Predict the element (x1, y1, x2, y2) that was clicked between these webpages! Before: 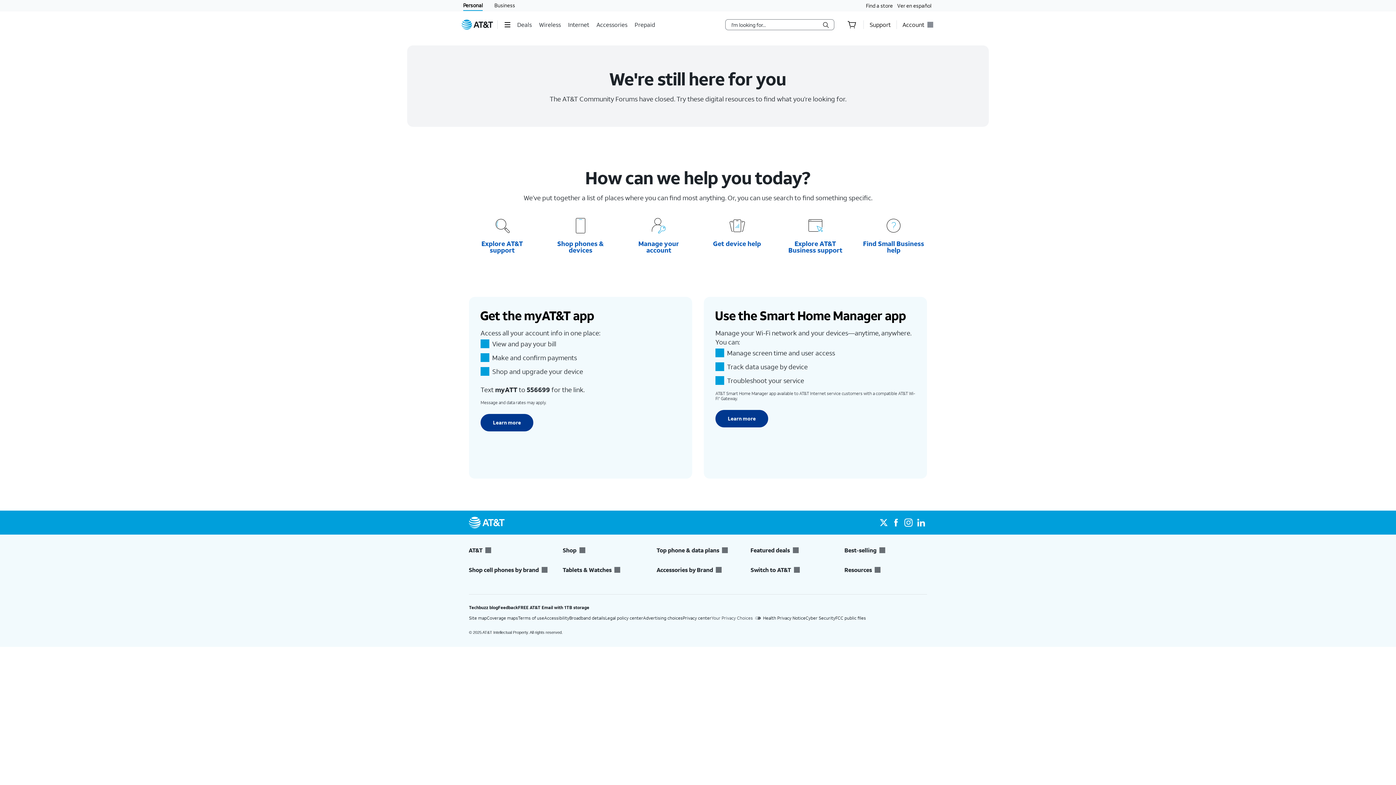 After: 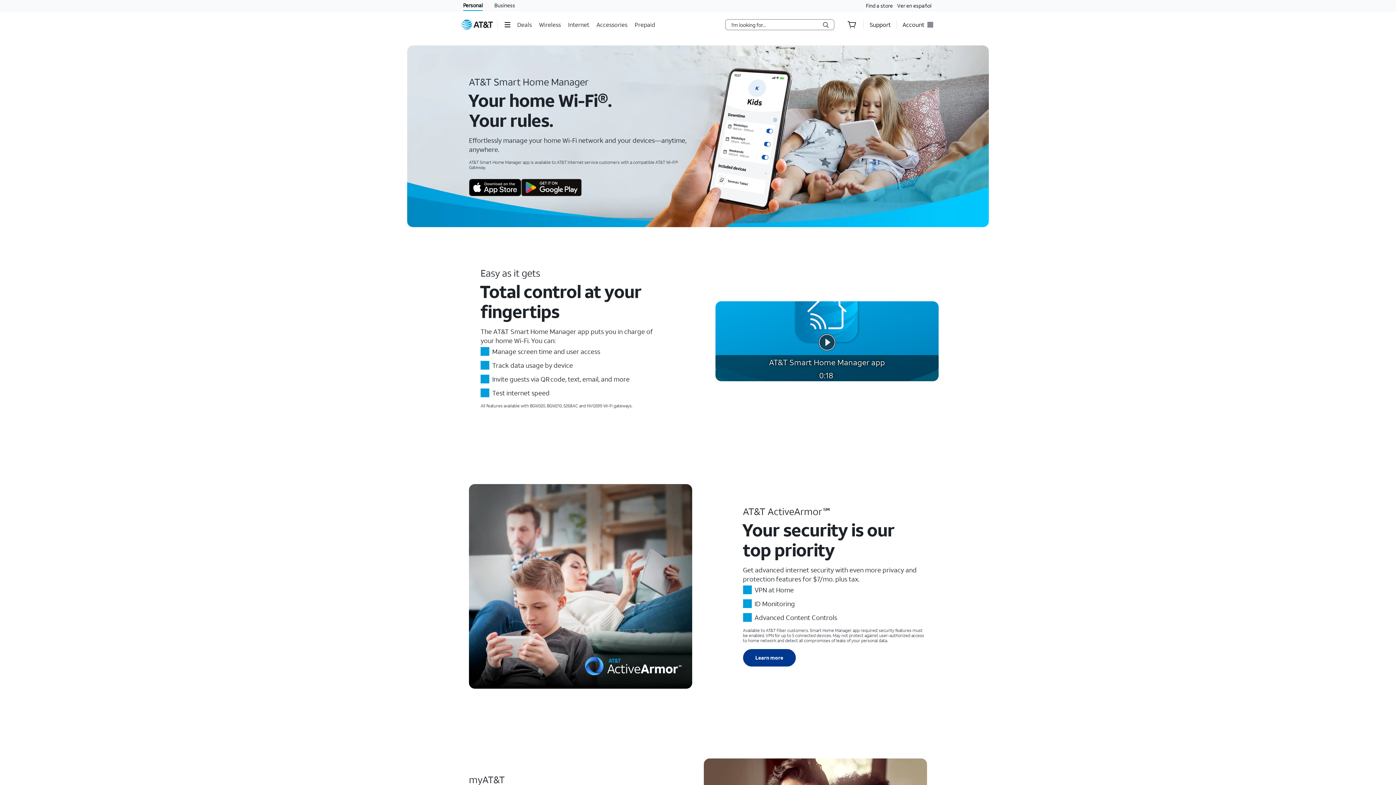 Action: bbox: (715, 410, 768, 427) label: Learn more